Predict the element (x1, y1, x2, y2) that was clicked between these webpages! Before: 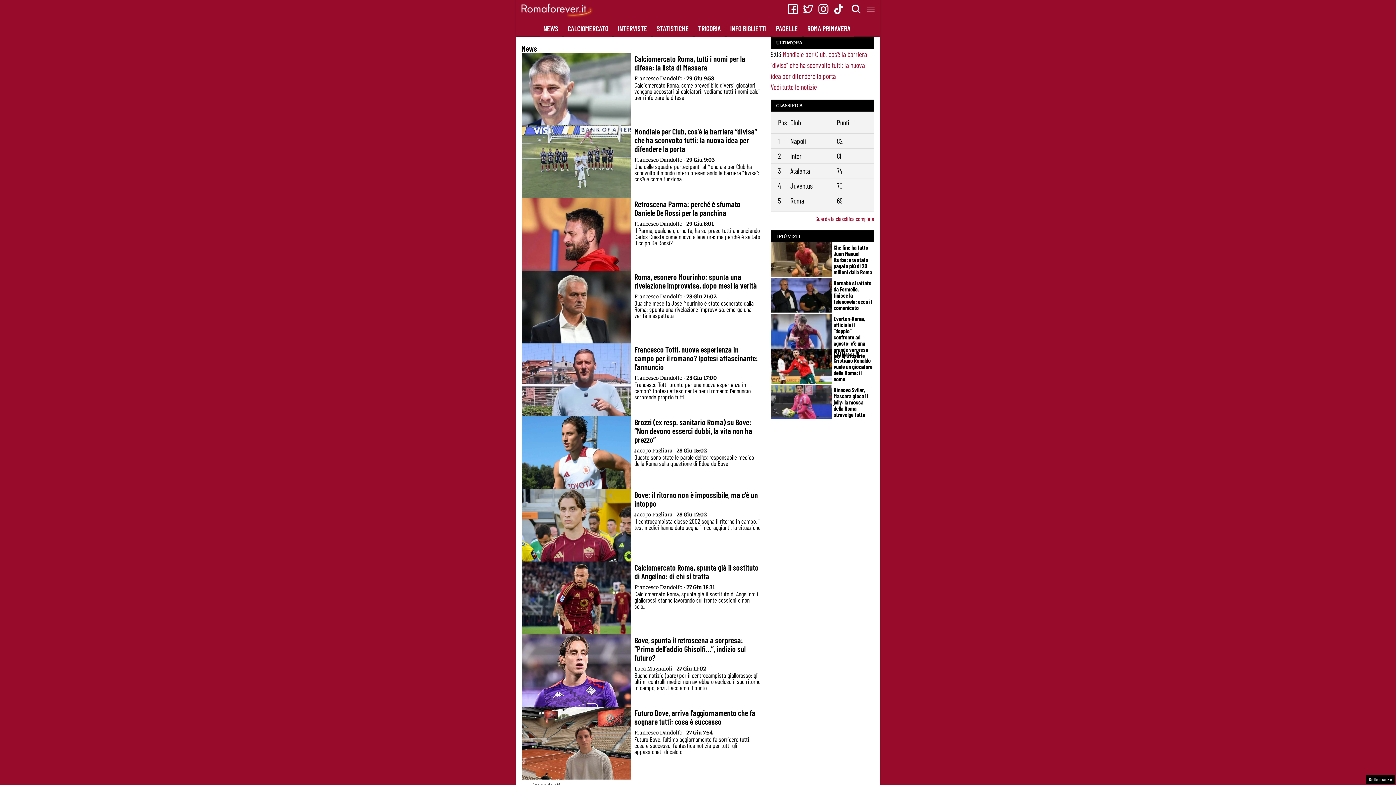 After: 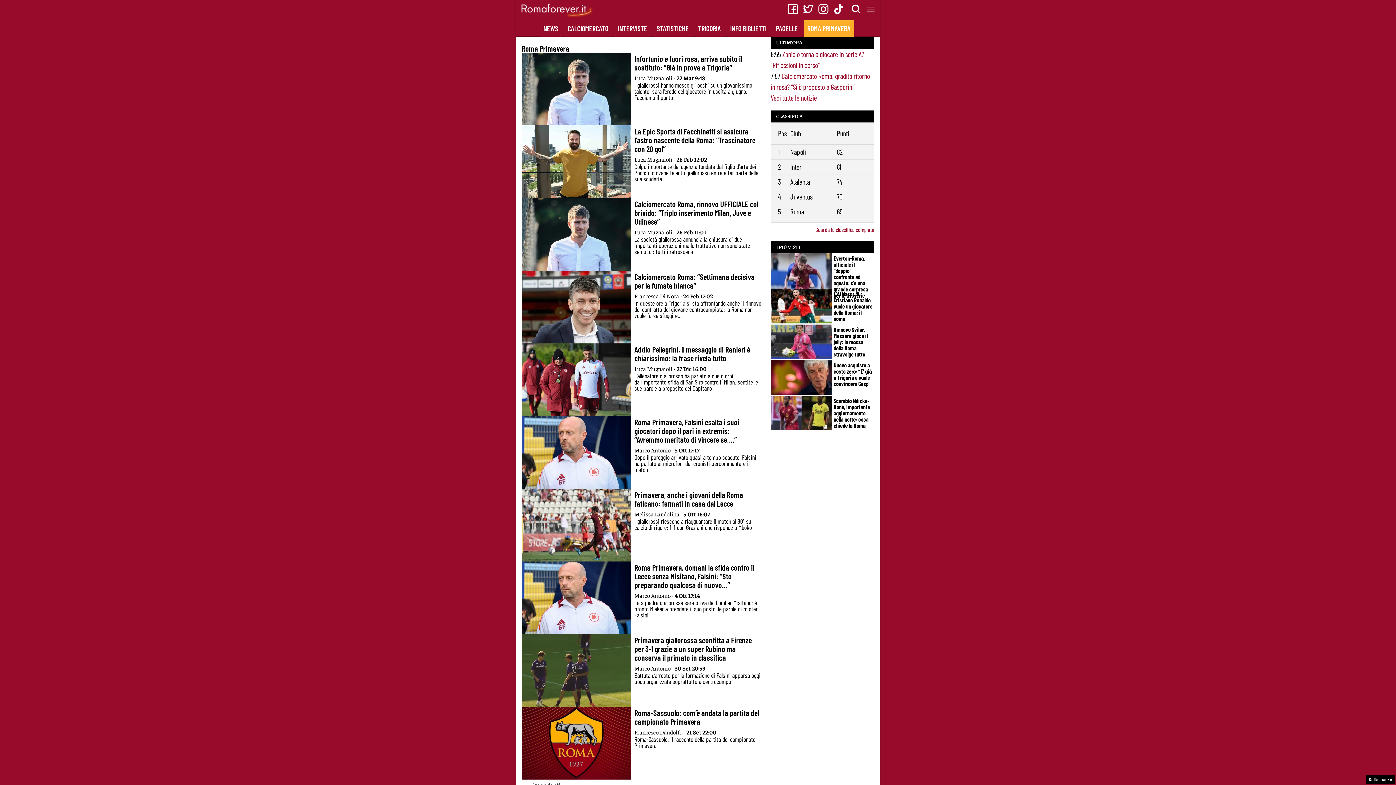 Action: label: ROMA PRIMAVERA bbox: (803, 20, 854, 36)